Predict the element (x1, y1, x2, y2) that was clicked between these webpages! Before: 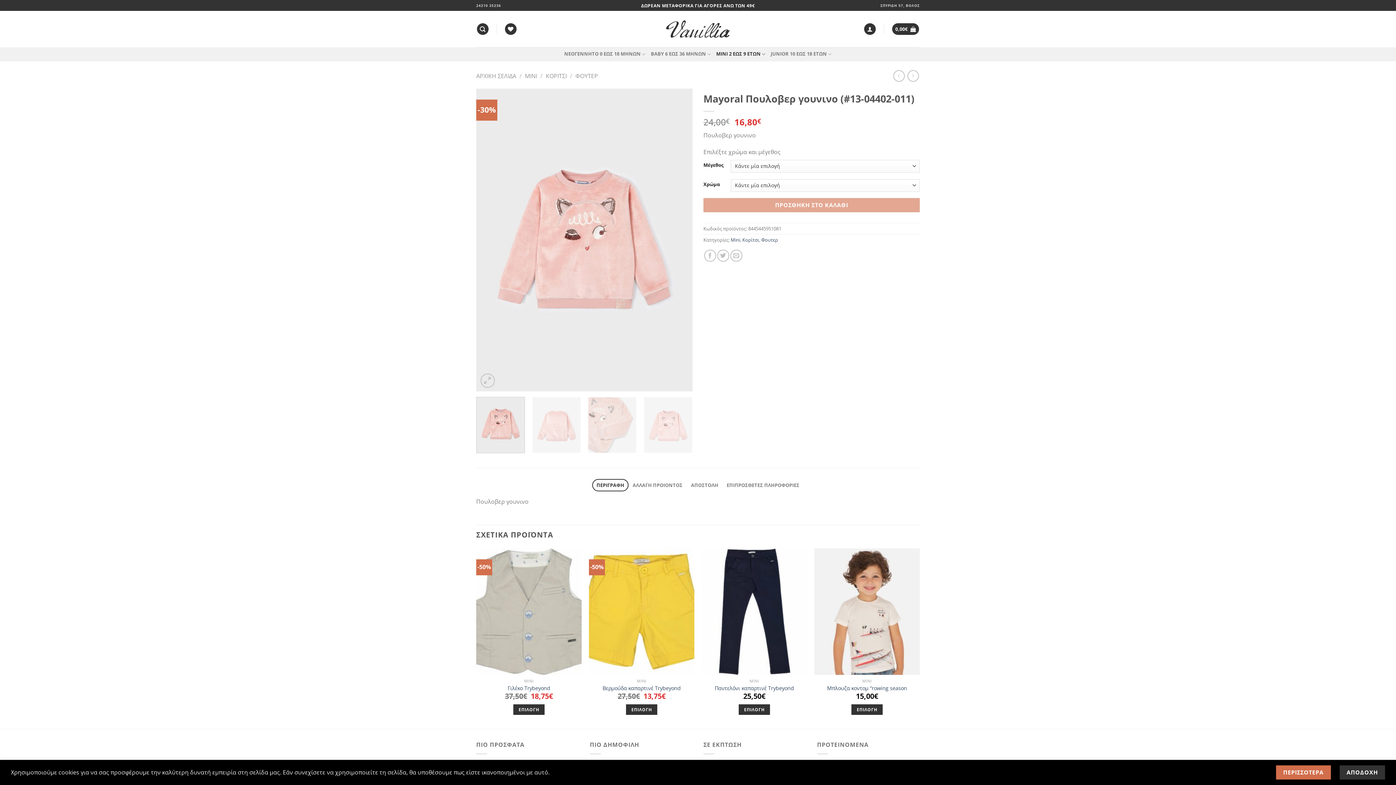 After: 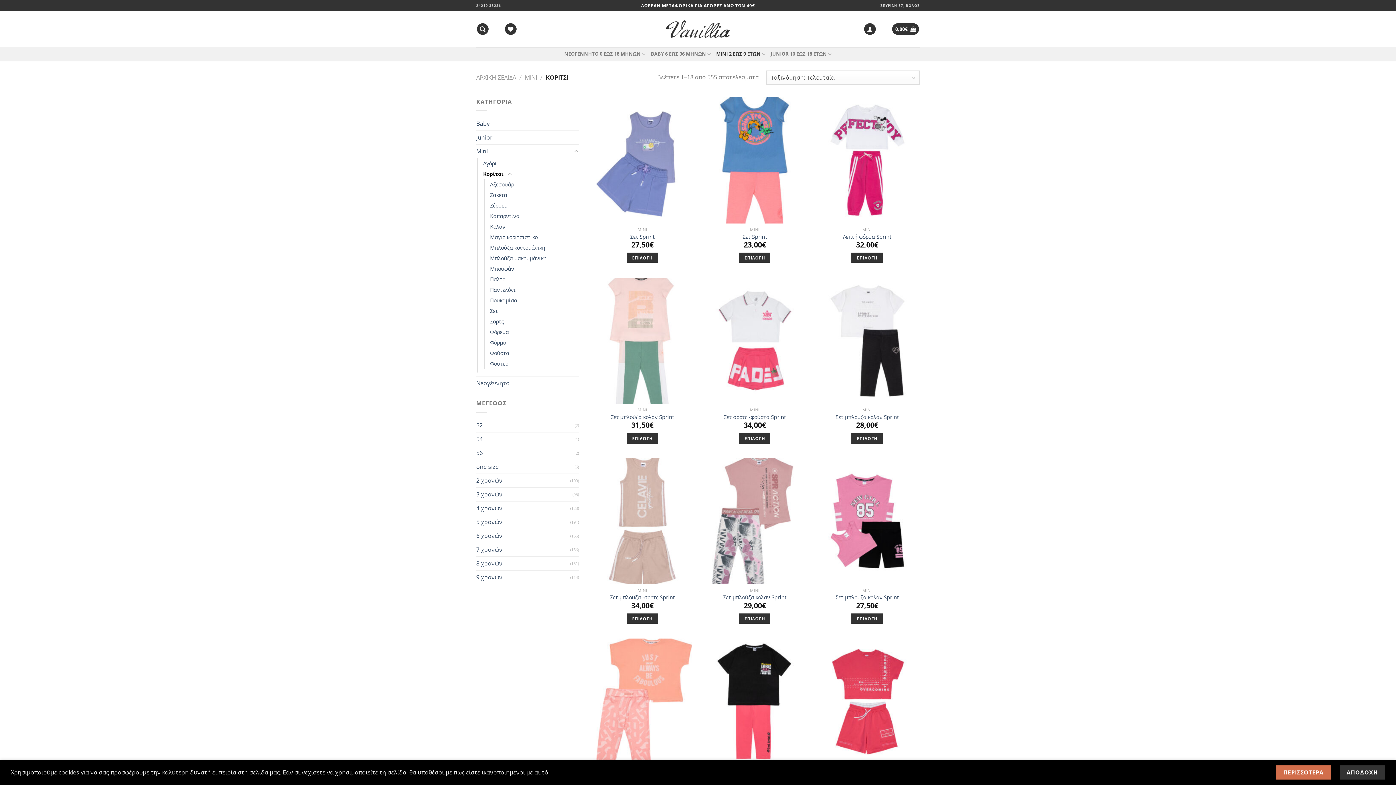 Action: label: Κορίτσι bbox: (742, 236, 759, 243)